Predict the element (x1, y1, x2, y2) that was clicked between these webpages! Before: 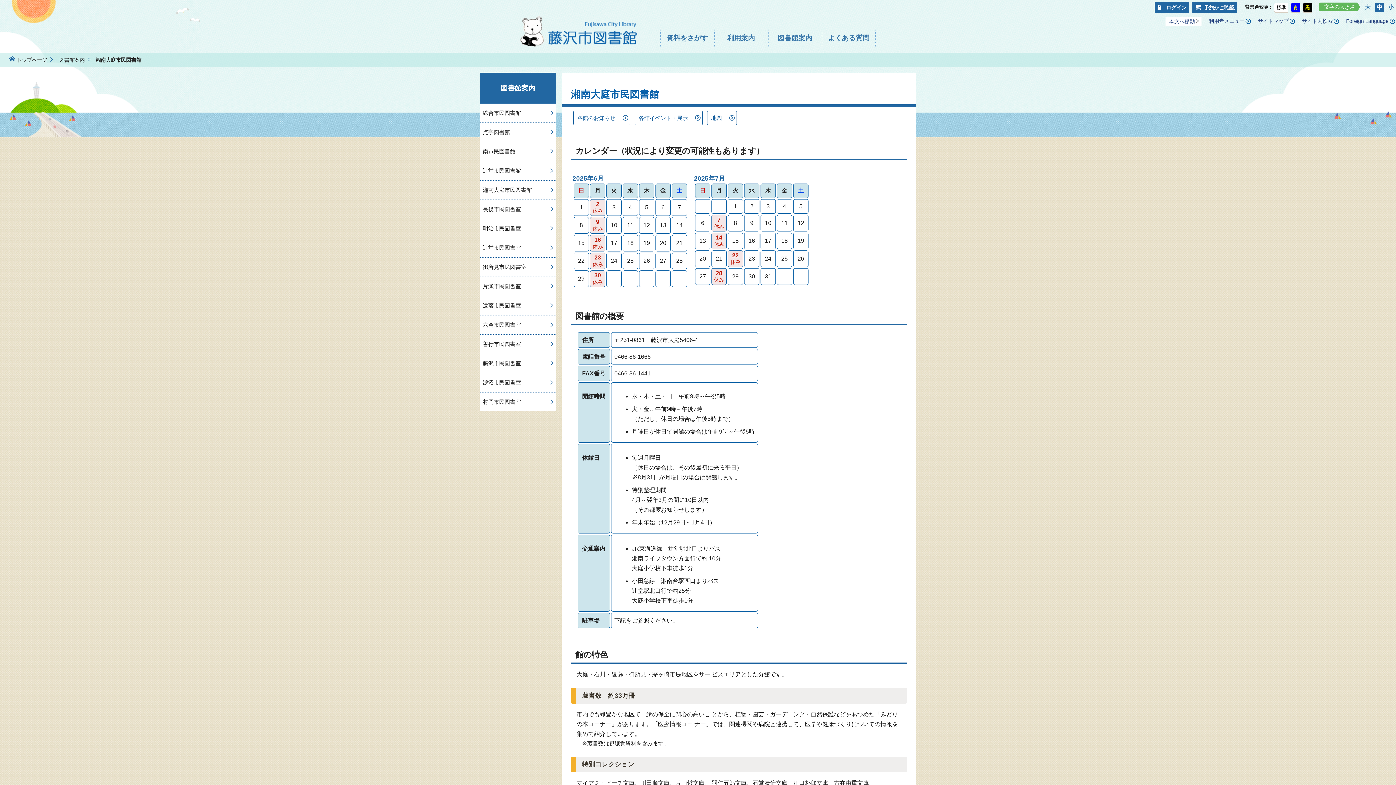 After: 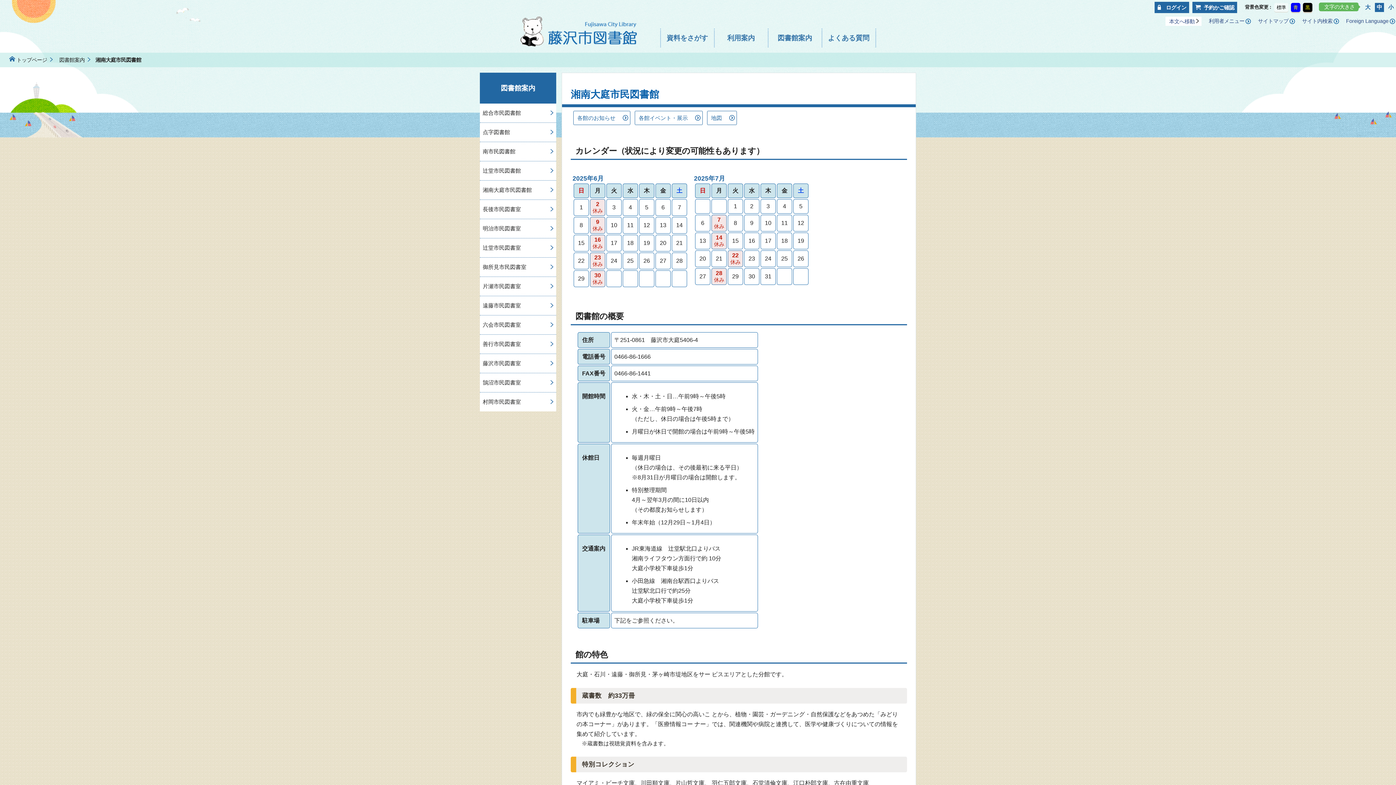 Action: label: 標準 bbox: (1274, 3, 1288, 12)